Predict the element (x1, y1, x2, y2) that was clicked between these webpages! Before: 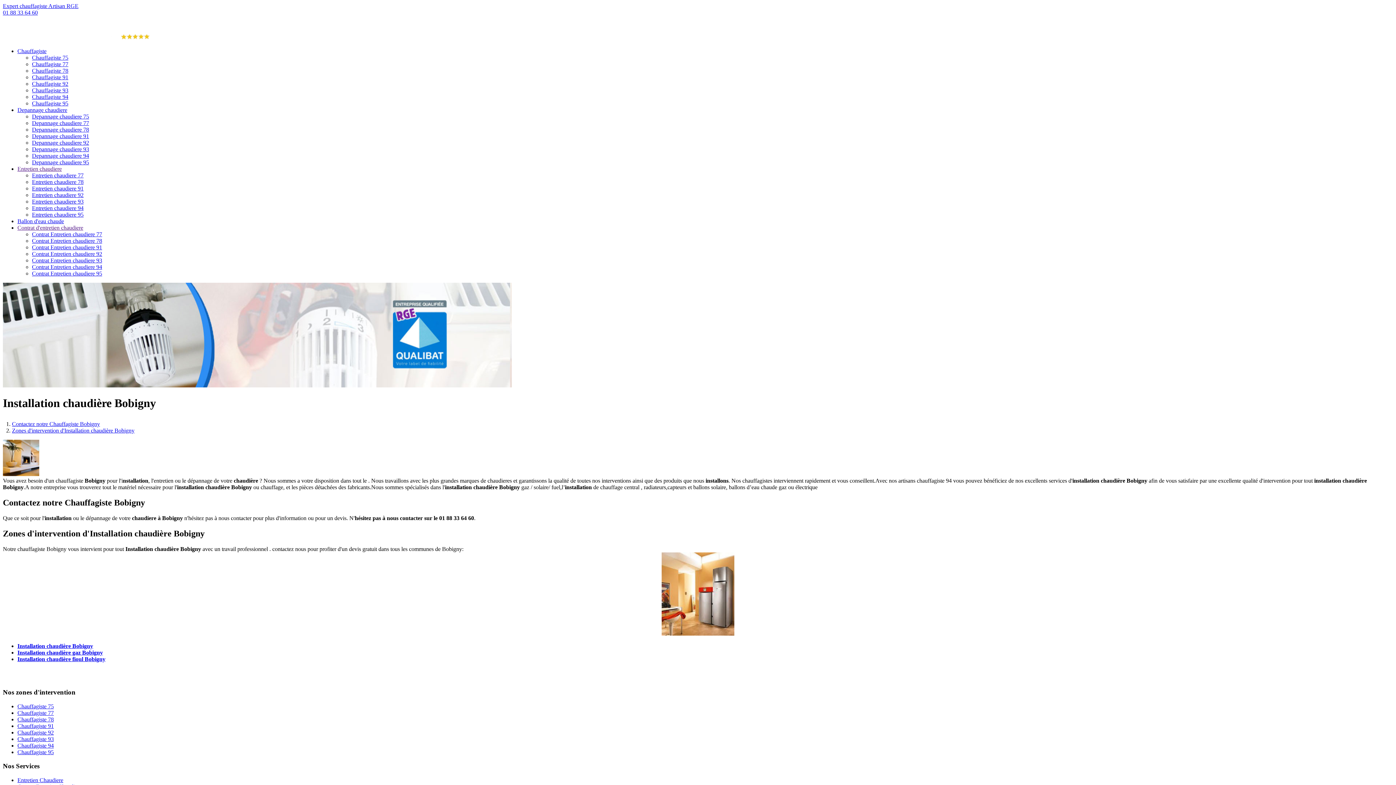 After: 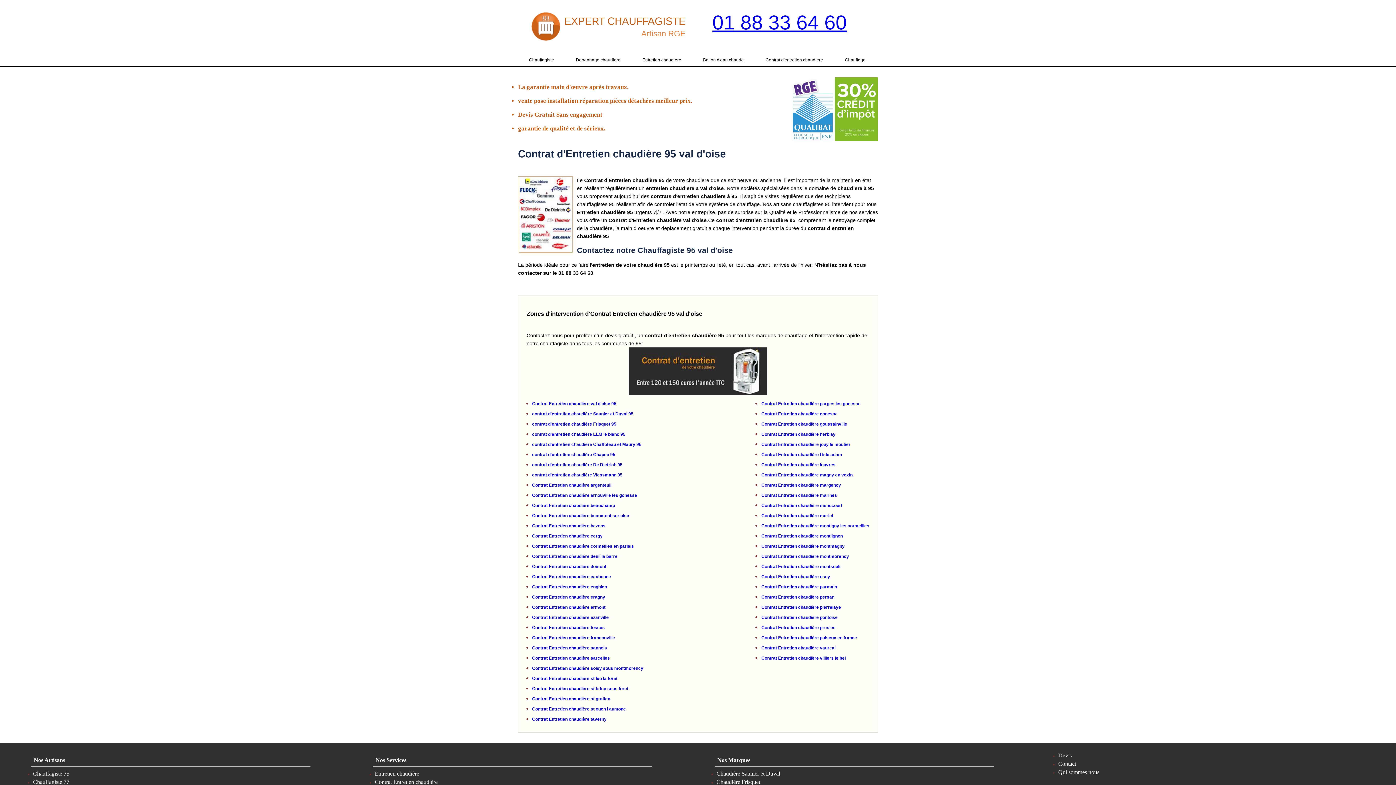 Action: bbox: (32, 270, 102, 276) label: Contrat Entretien chaudiere 95